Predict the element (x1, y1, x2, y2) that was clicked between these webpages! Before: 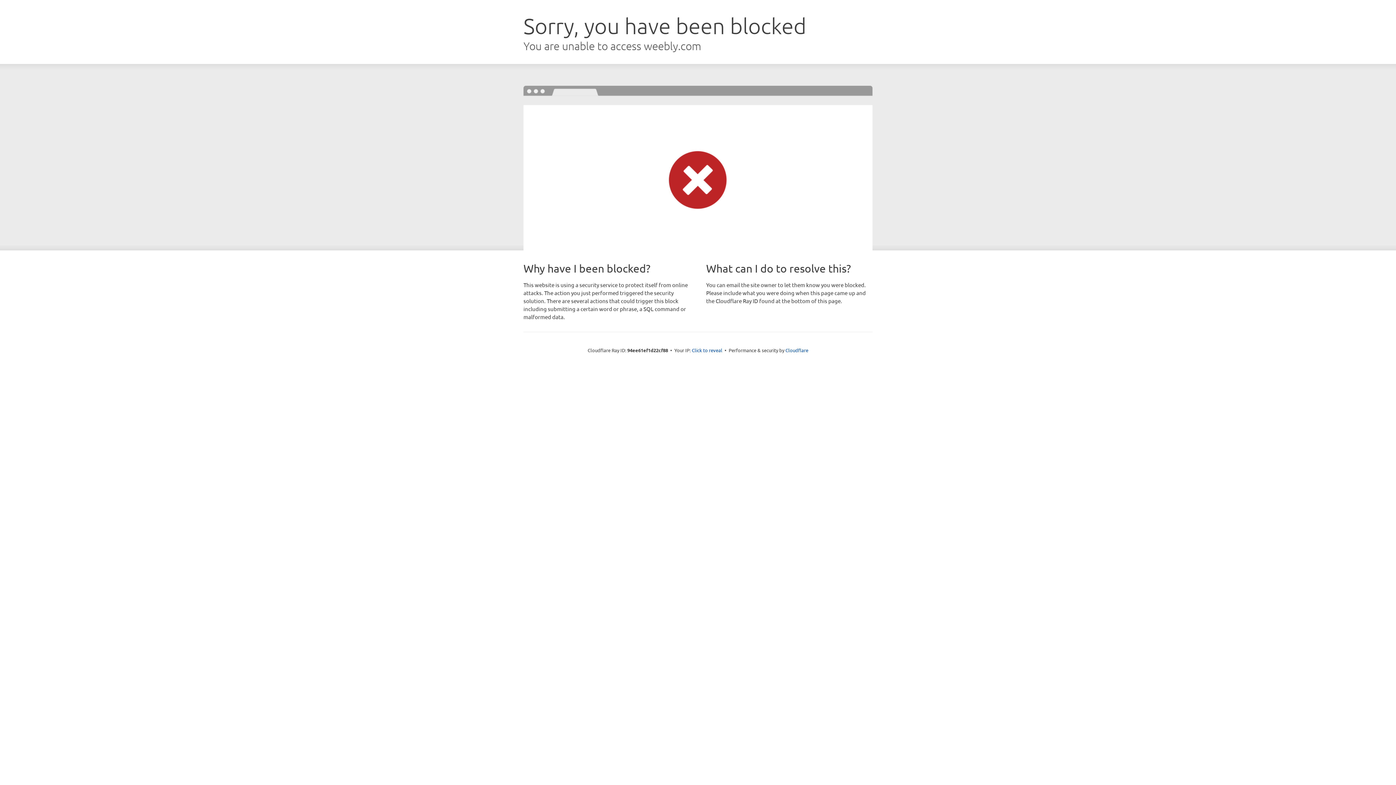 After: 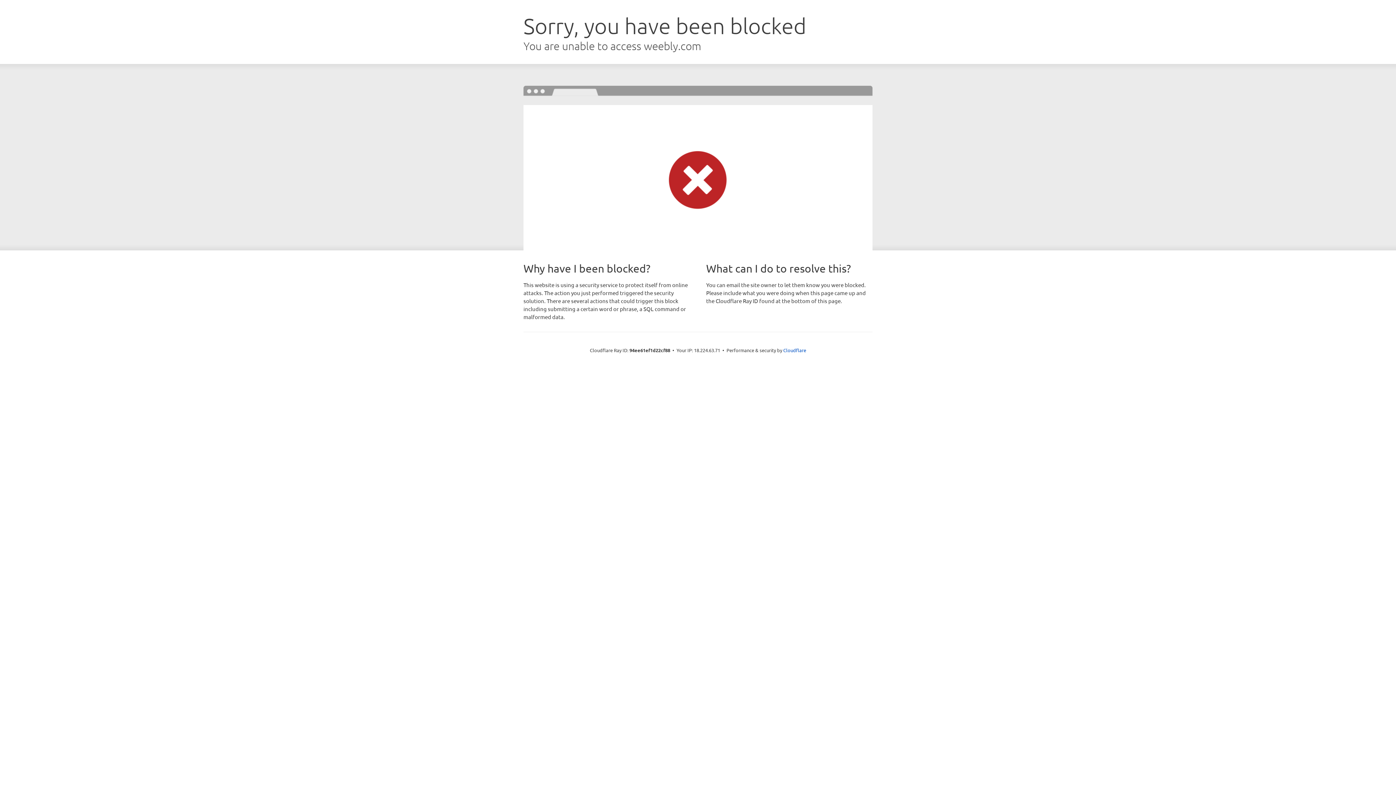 Action: bbox: (692, 346, 722, 353) label: Click to reveal